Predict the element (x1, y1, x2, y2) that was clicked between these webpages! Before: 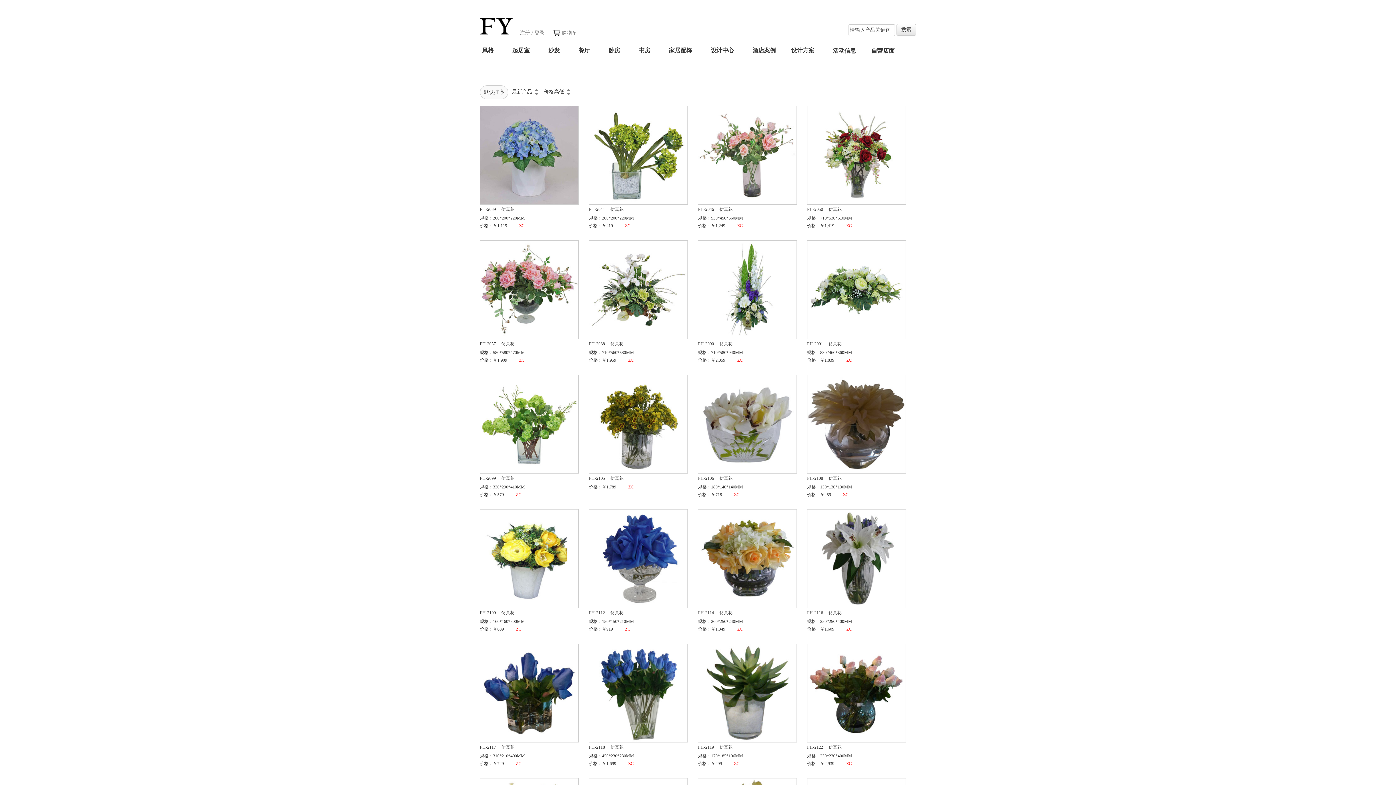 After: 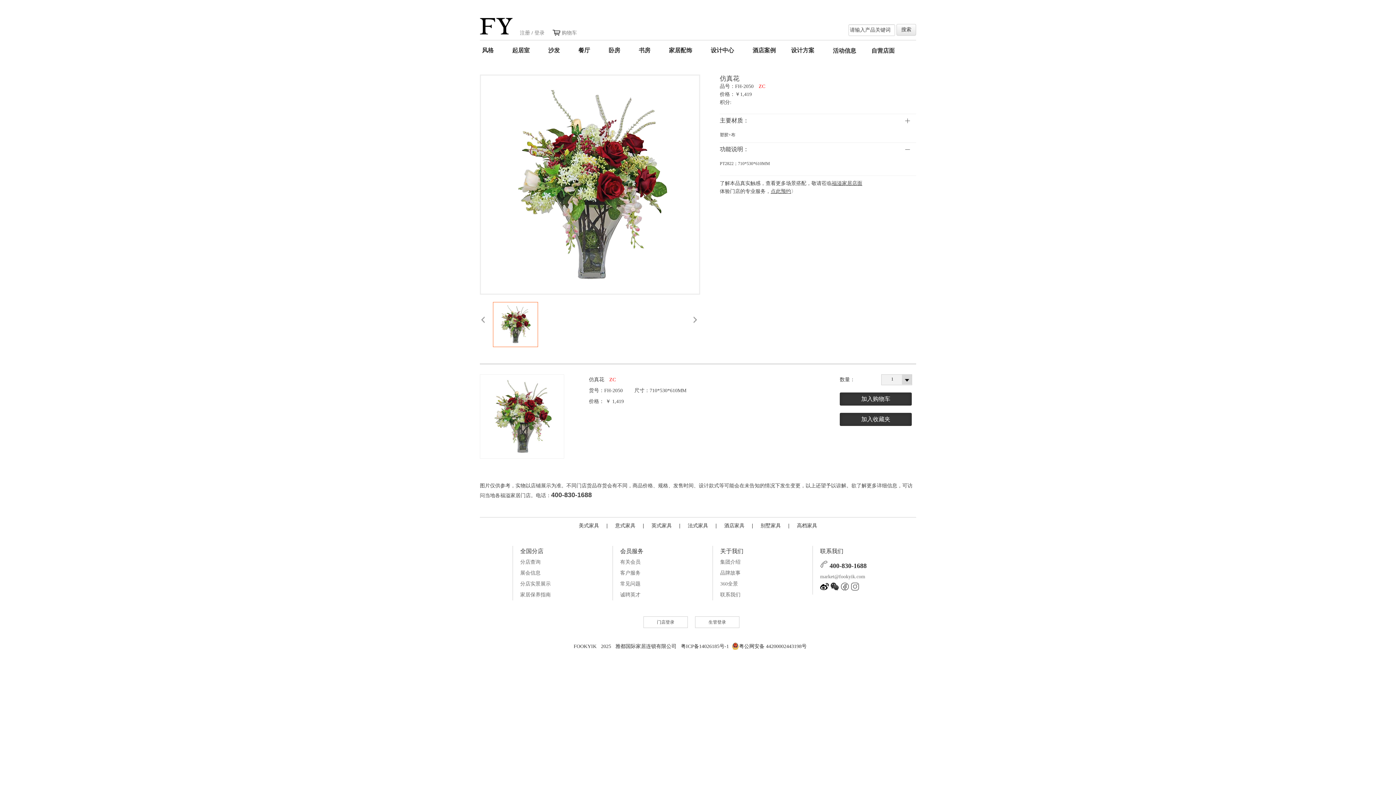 Action: bbox: (828, 205, 907, 214) label: 仿真花